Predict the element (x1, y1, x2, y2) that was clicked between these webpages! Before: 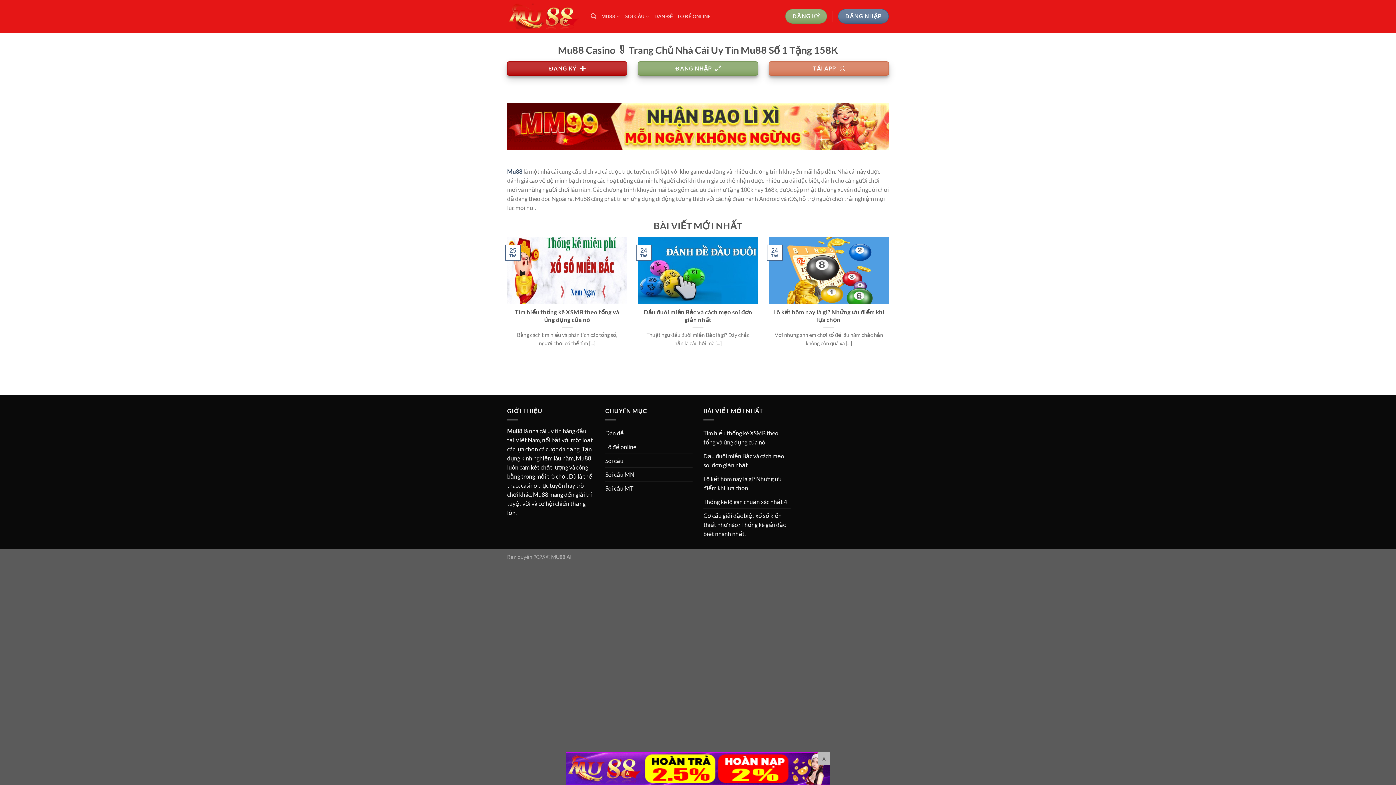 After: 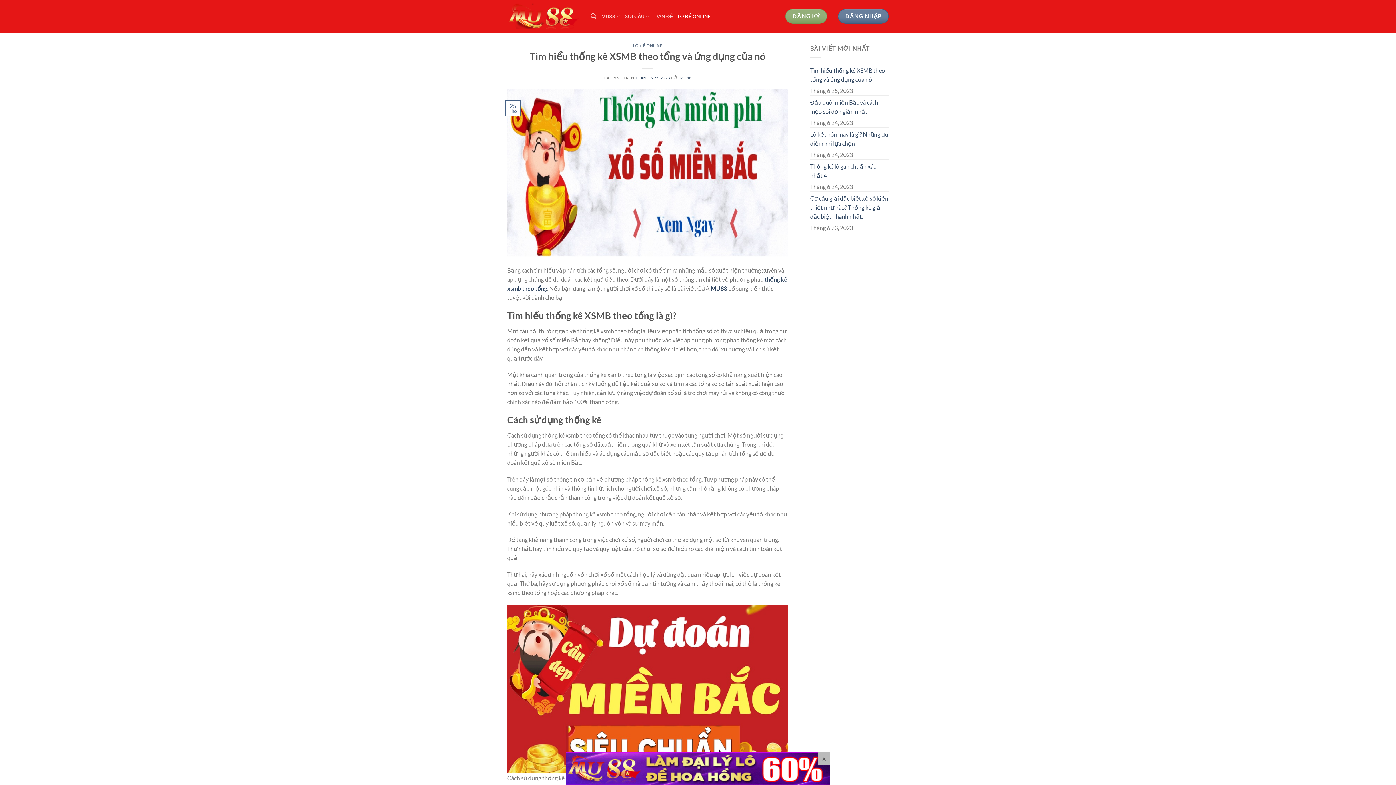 Action: bbox: (703, 426, 790, 448) label: Tìm hiểu thống kê XSMB theo tổng và ứng dụng của nó